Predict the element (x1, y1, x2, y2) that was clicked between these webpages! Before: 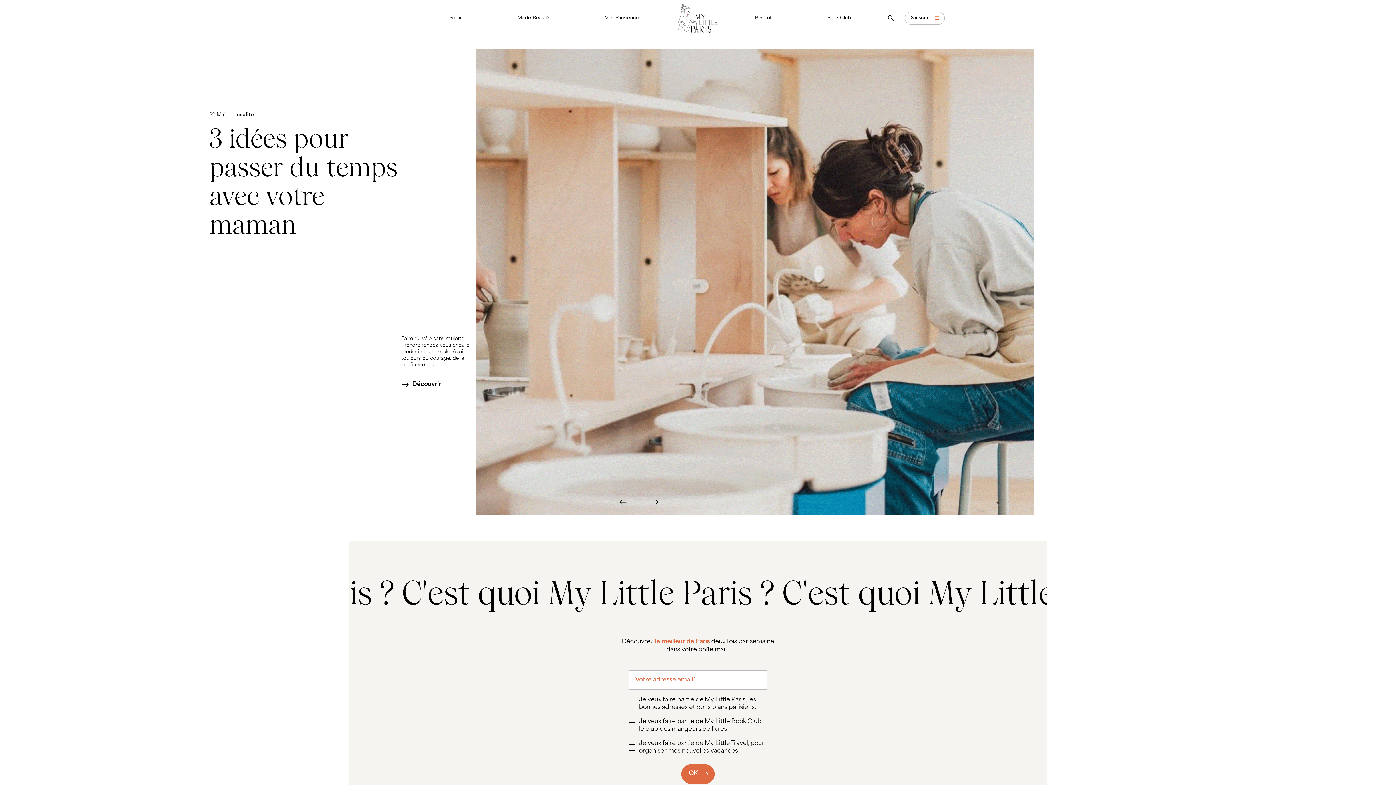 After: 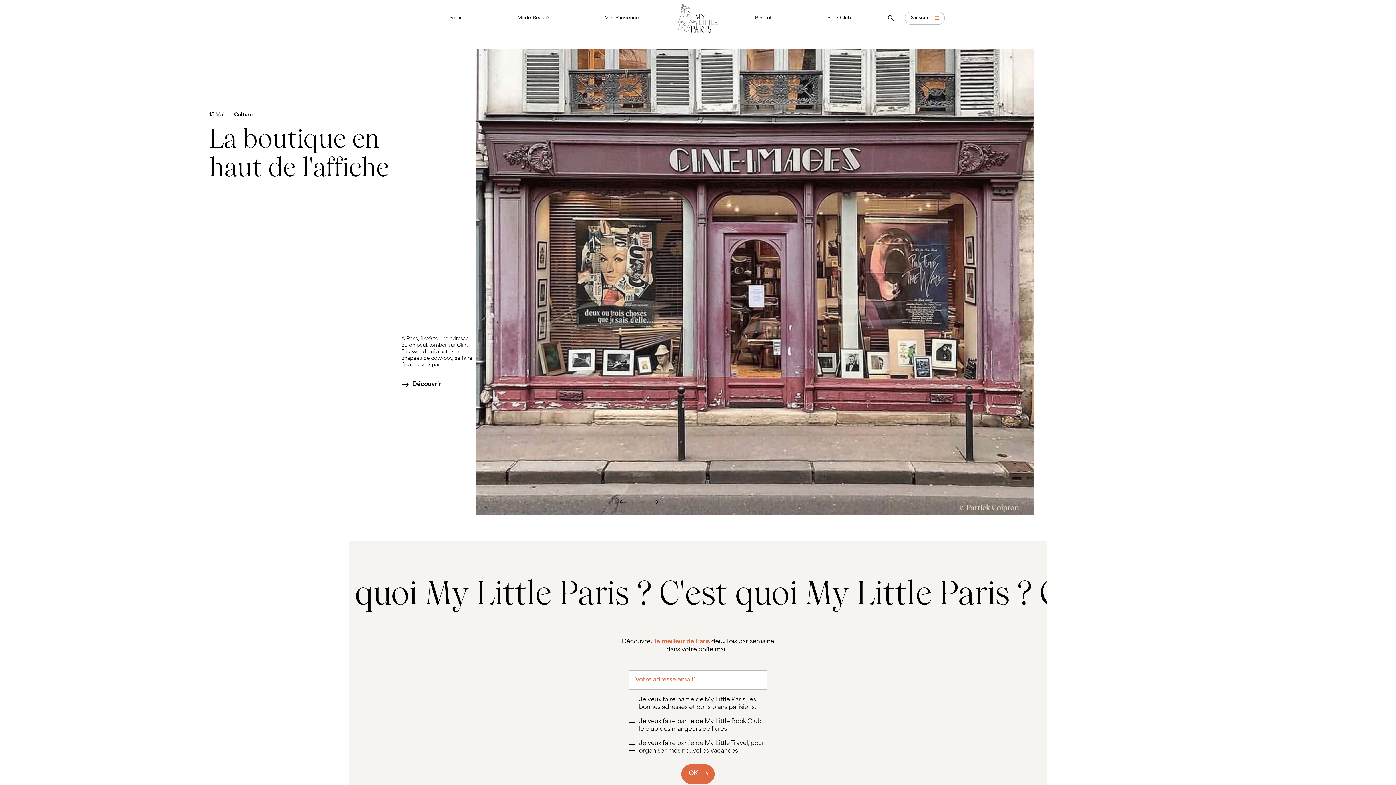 Action: label: Article précédent bbox: (613, 492, 632, 512)